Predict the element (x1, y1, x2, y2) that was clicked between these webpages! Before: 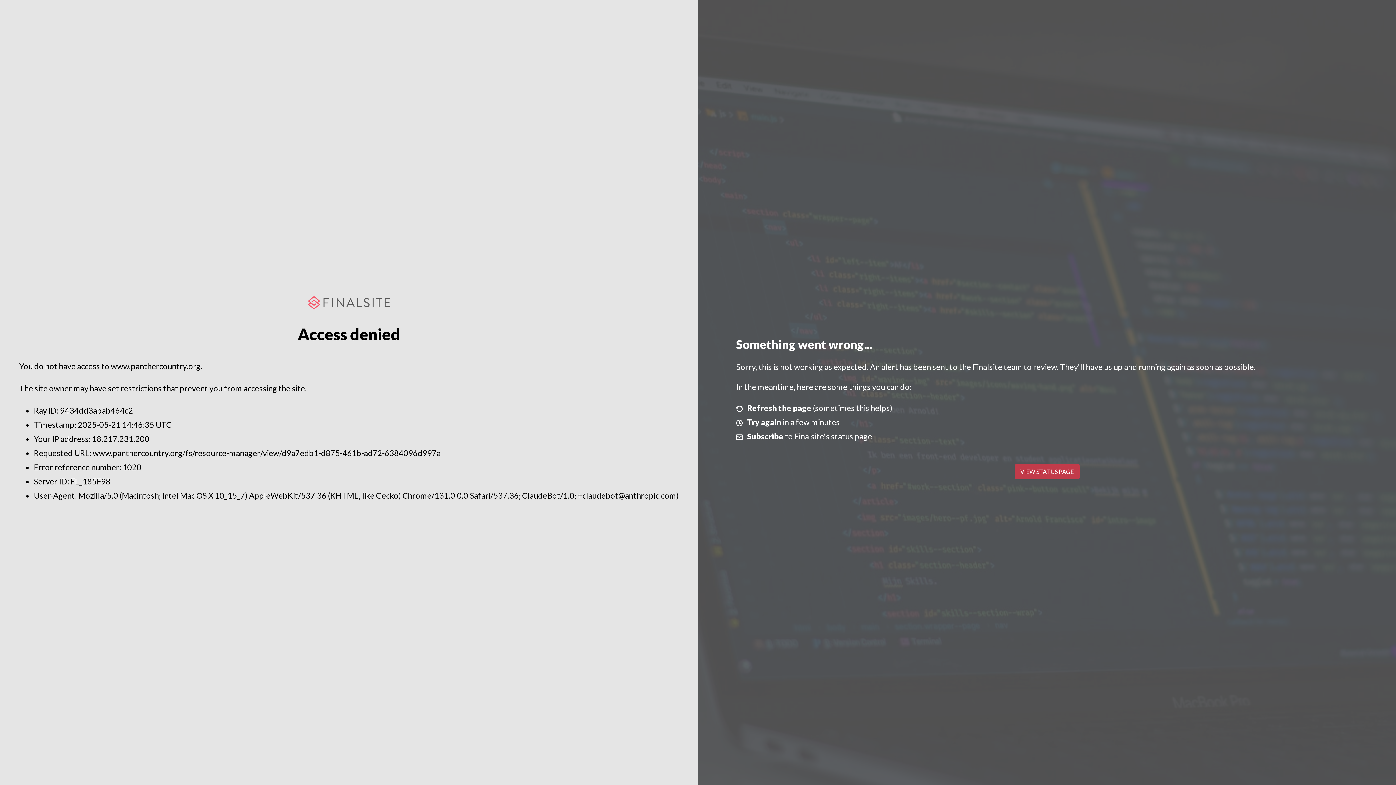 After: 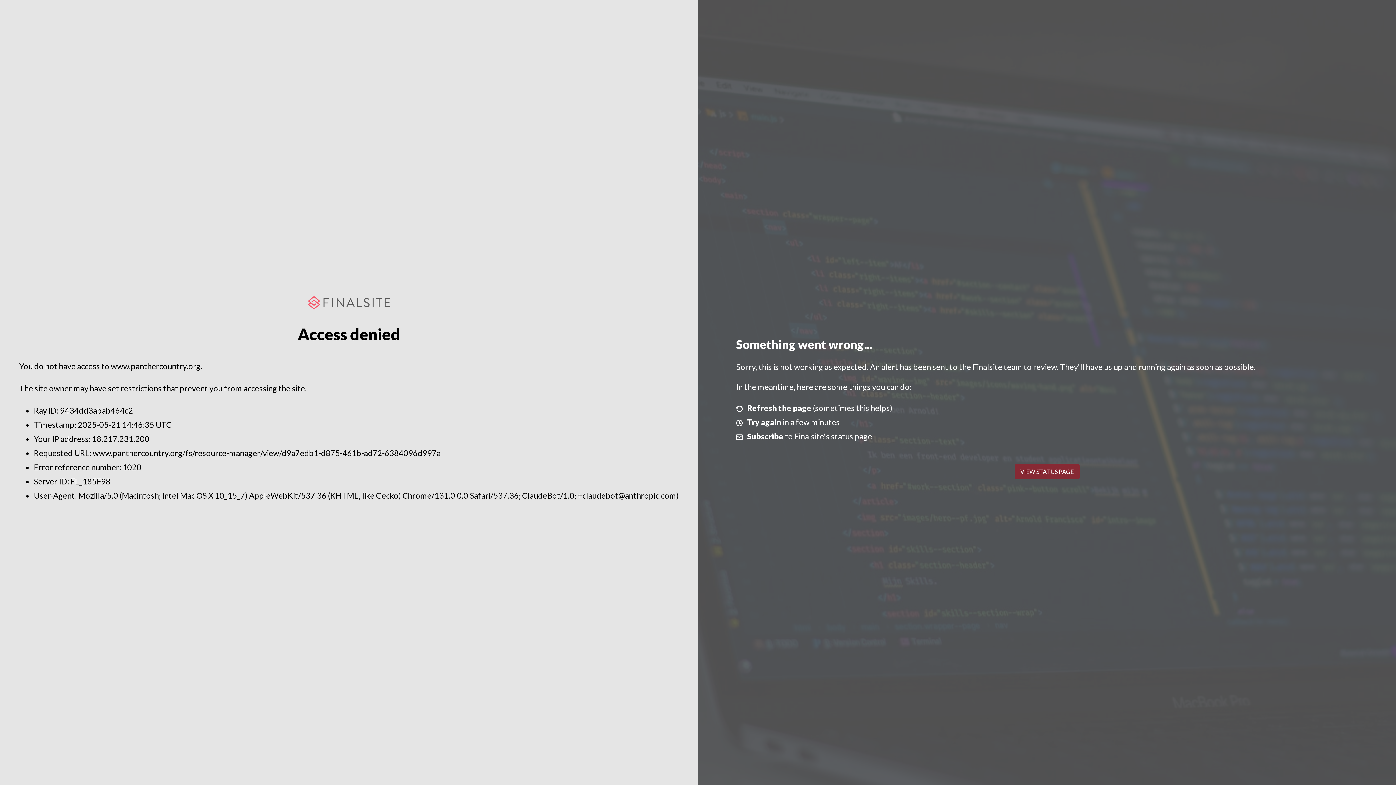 Action: label: VIEW STATUS PAGE bbox: (1014, 464, 1079, 479)